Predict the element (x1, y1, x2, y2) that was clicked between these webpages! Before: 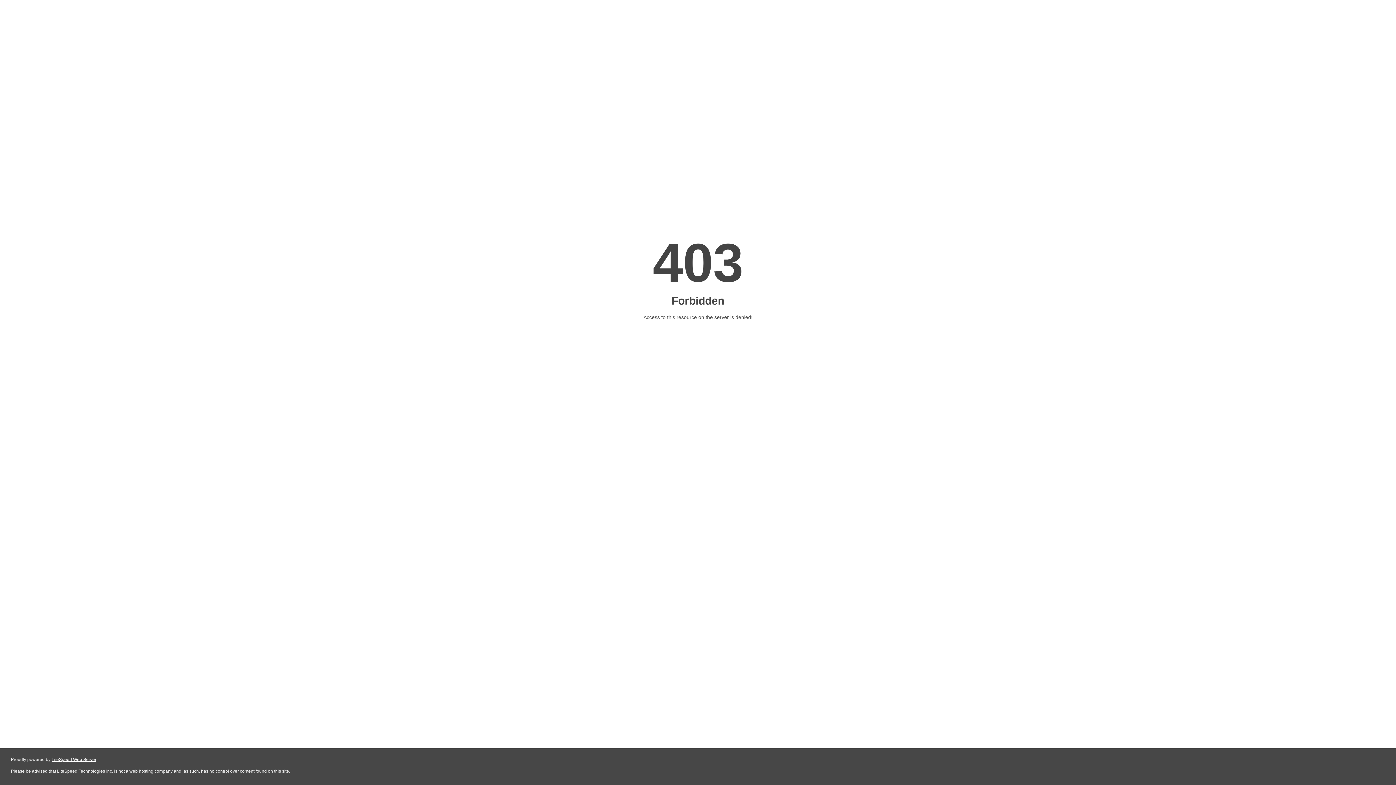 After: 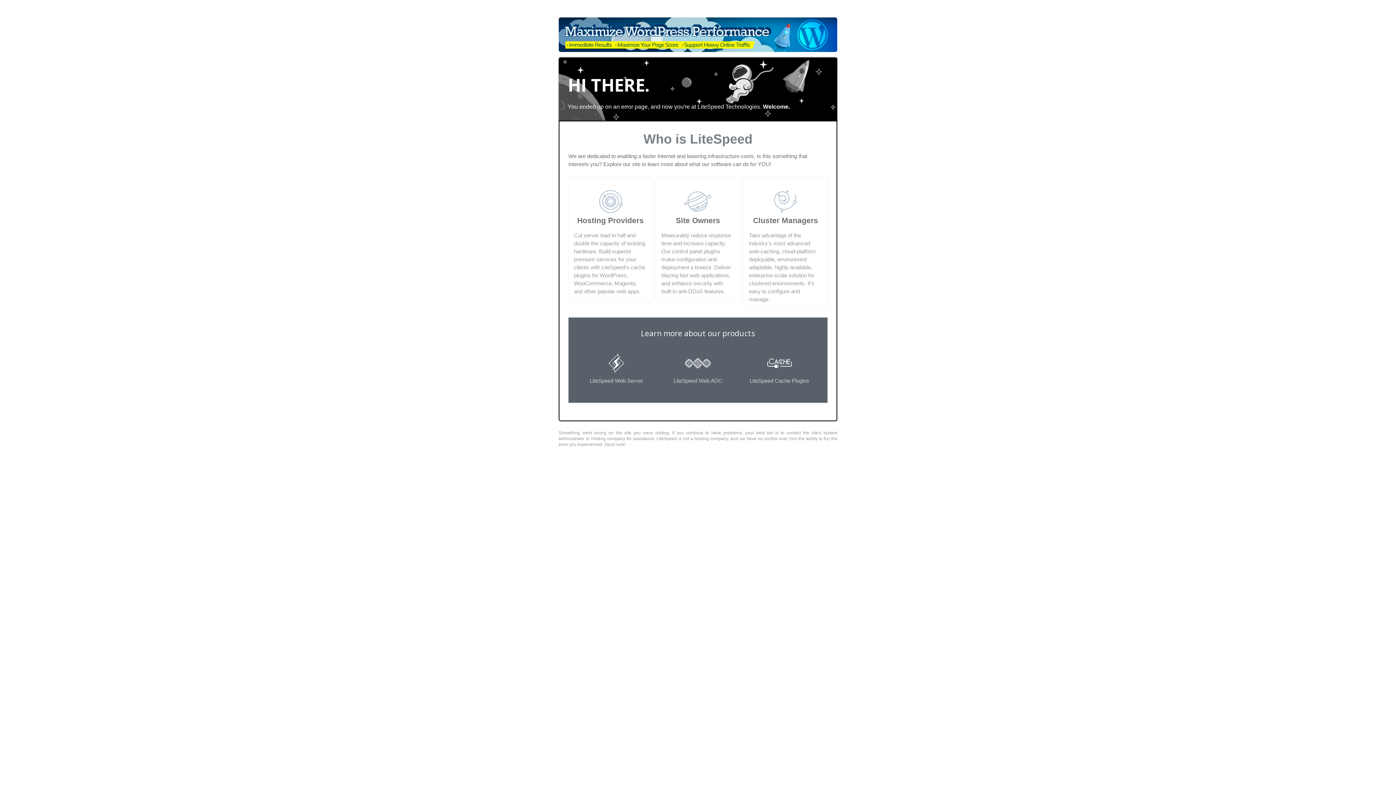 Action: label: LiteSpeed Web Server bbox: (51, 757, 96, 762)